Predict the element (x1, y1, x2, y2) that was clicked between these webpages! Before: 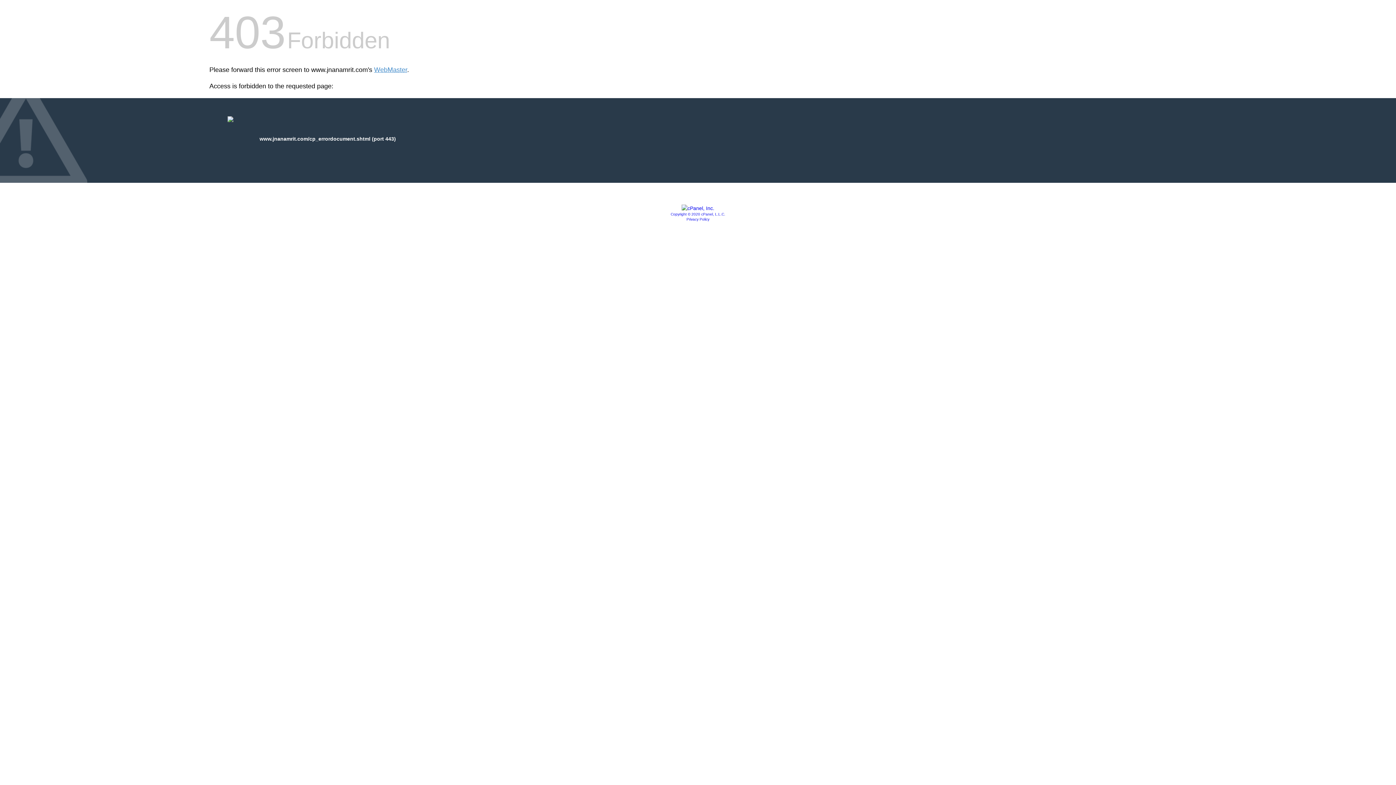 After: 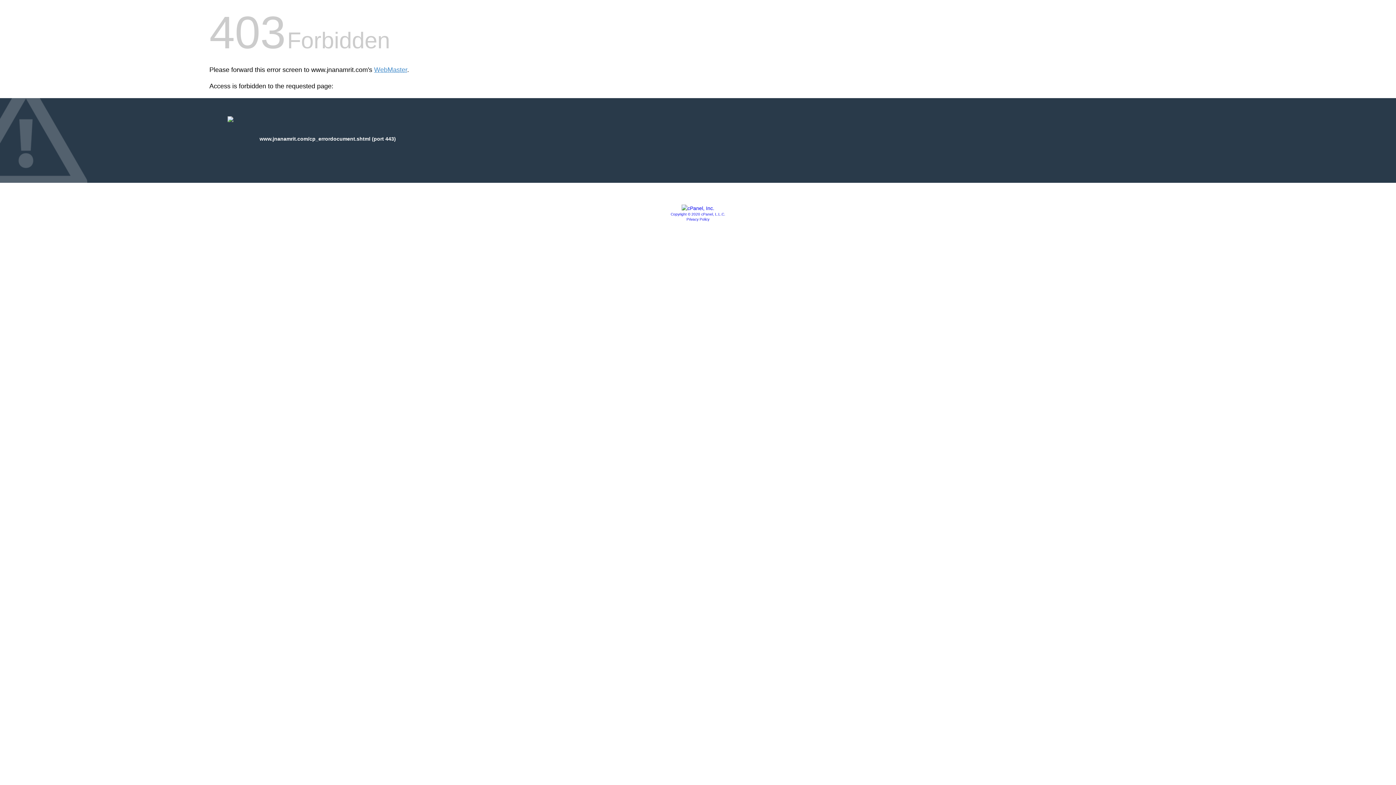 Action: bbox: (670, 212, 725, 216) label: Copyright © 2020 cPanel, L.L.C.